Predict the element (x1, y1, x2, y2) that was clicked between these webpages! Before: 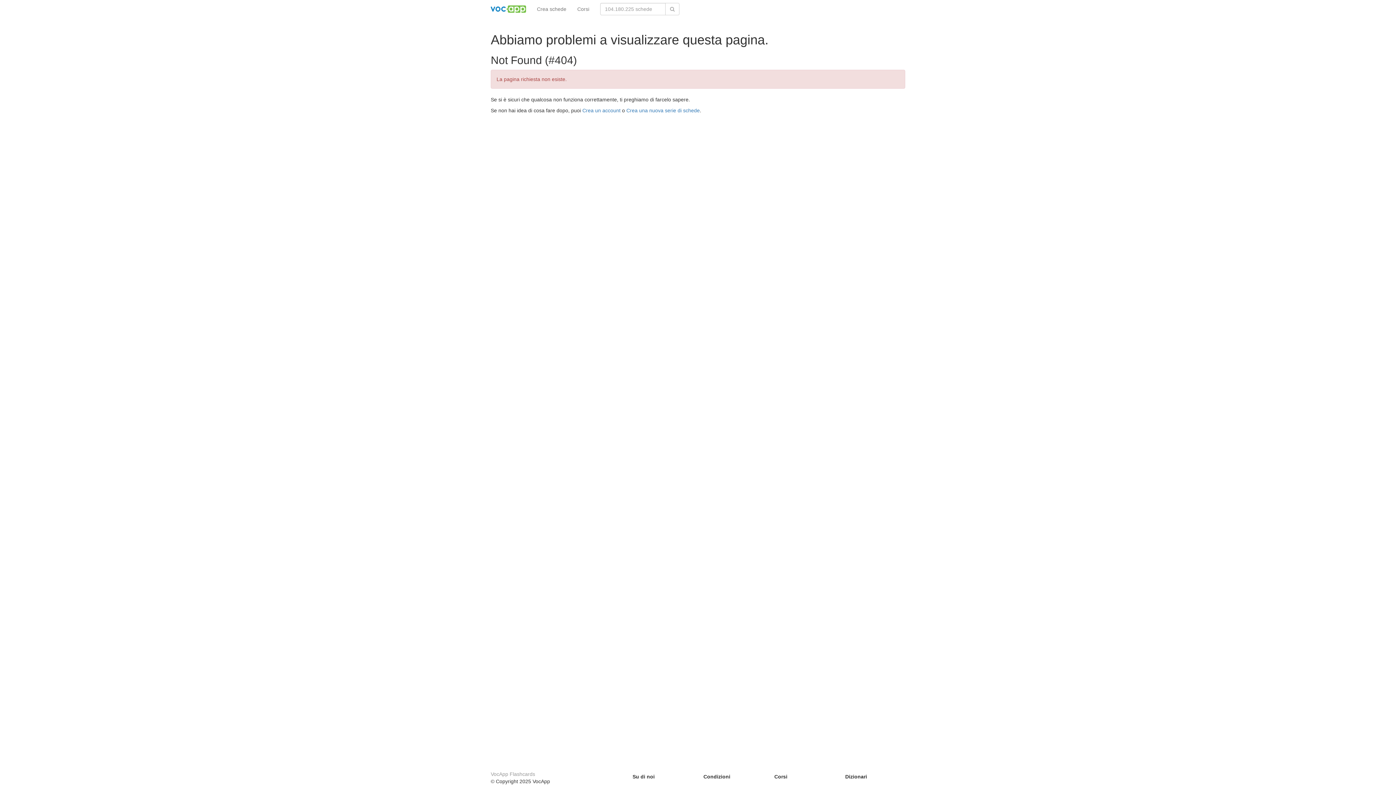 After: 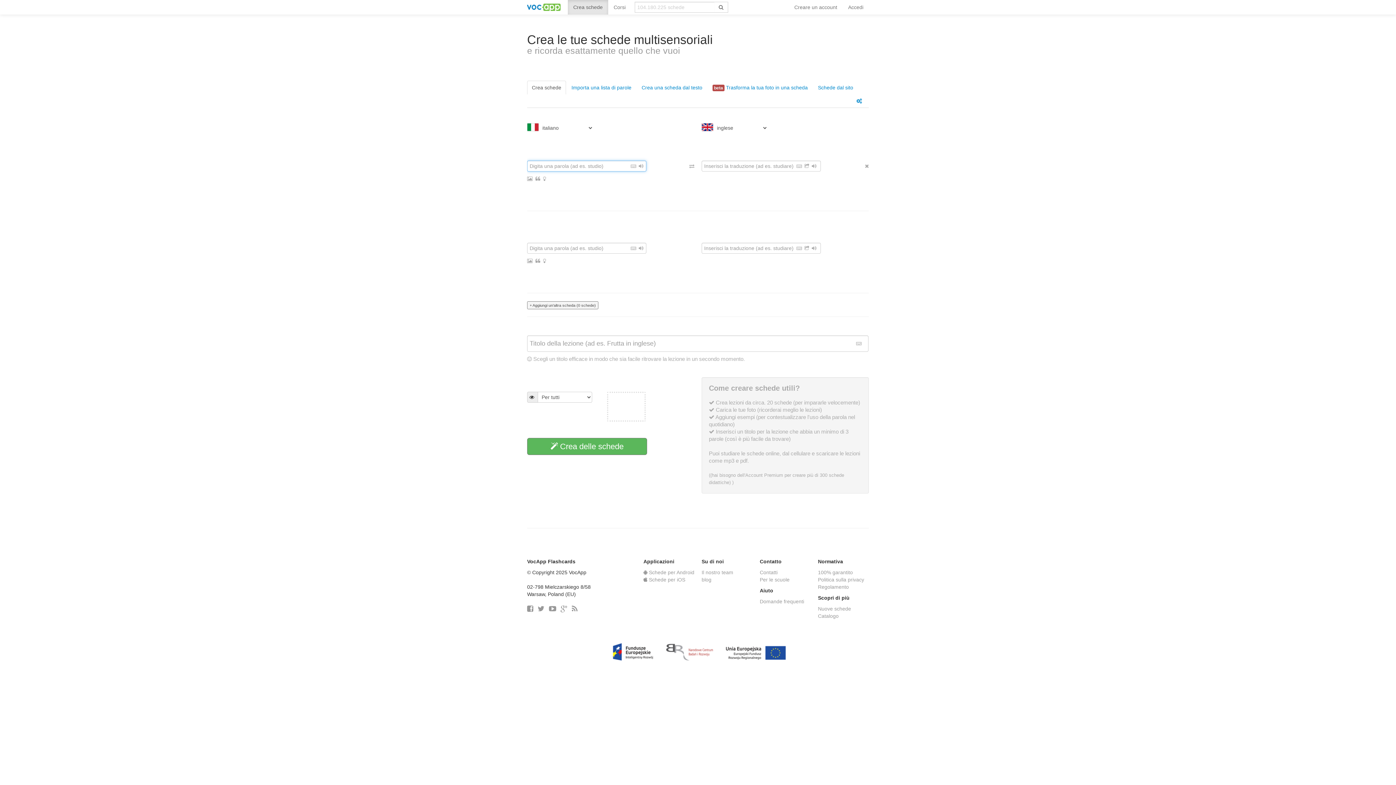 Action: bbox: (531, 0, 572, 18) label: Crea schede